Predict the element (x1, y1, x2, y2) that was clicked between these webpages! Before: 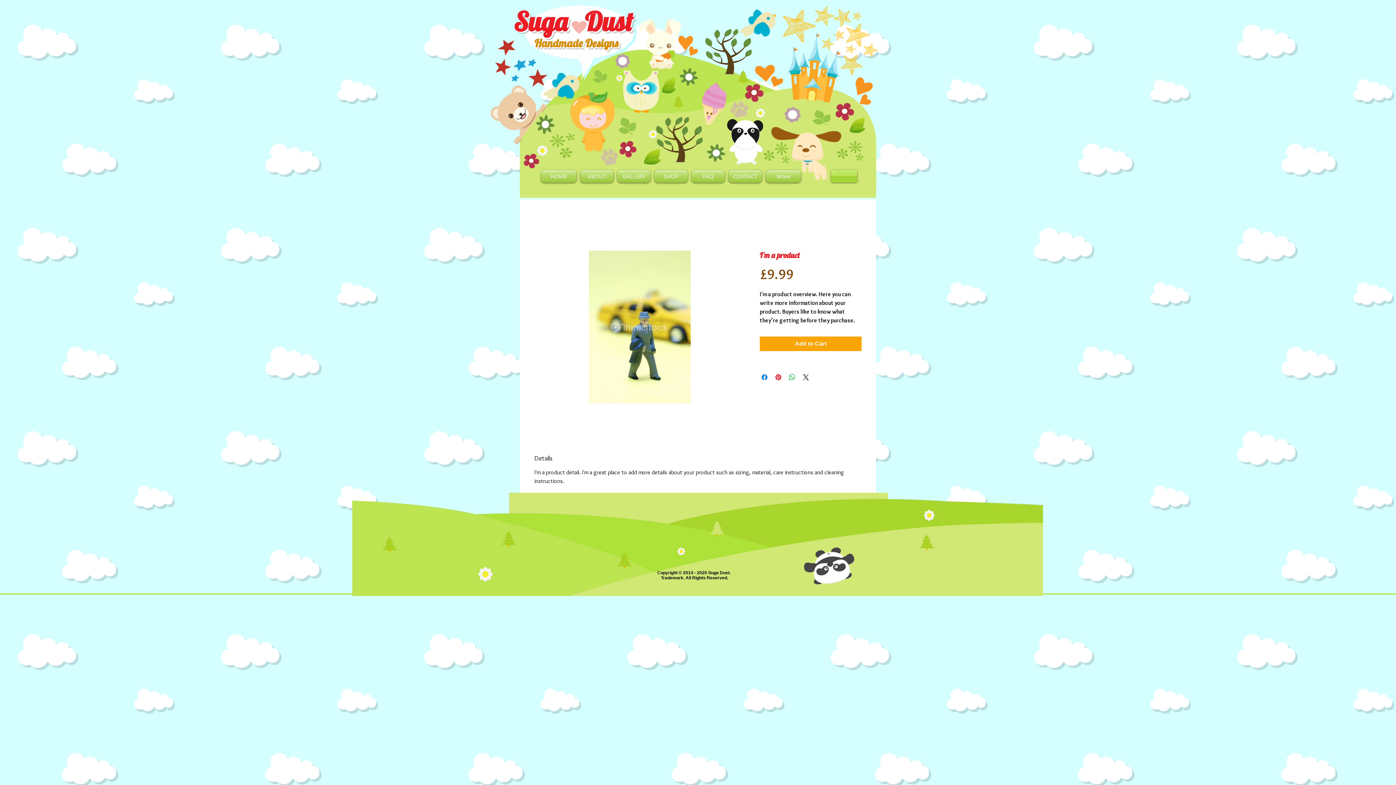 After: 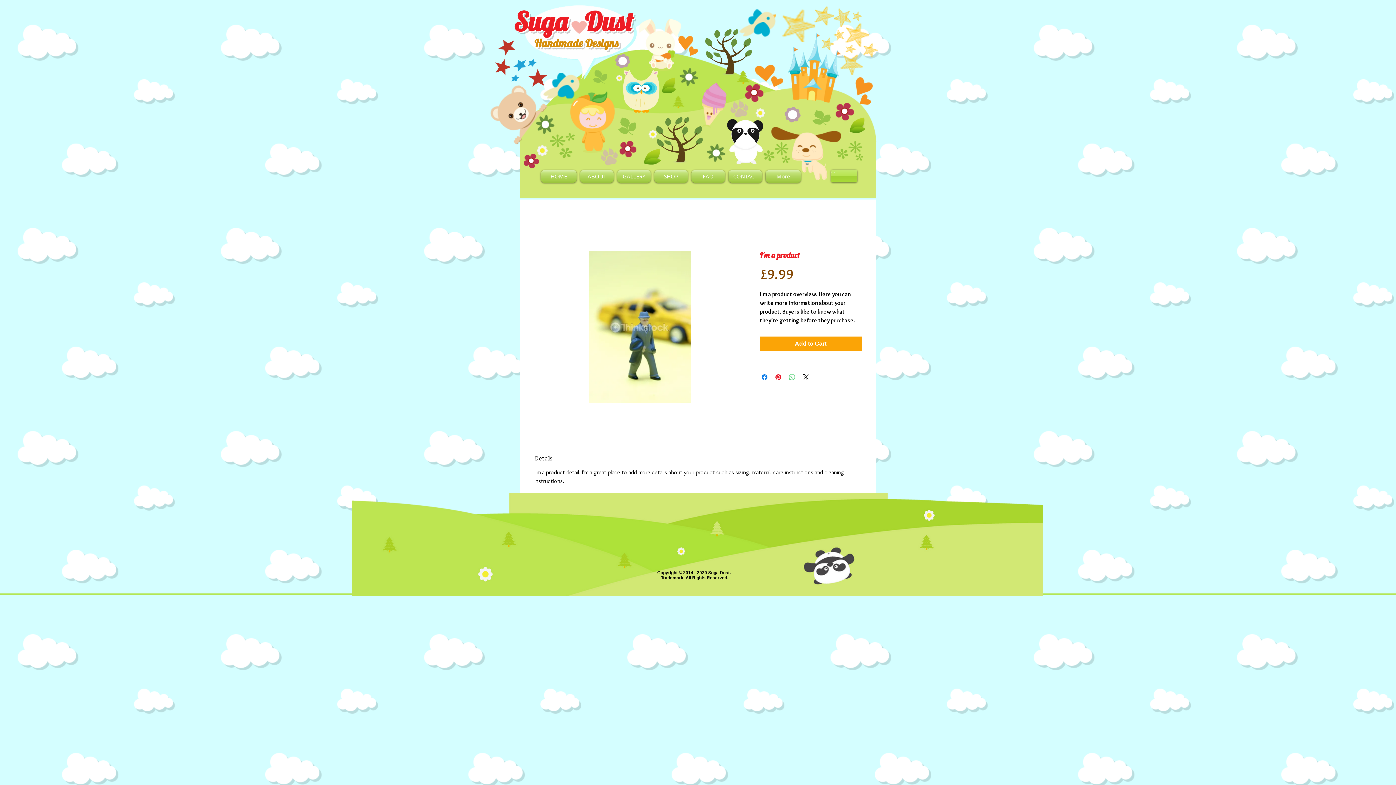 Action: bbox: (788, 373, 796, 381) label: Share on WhatsApp